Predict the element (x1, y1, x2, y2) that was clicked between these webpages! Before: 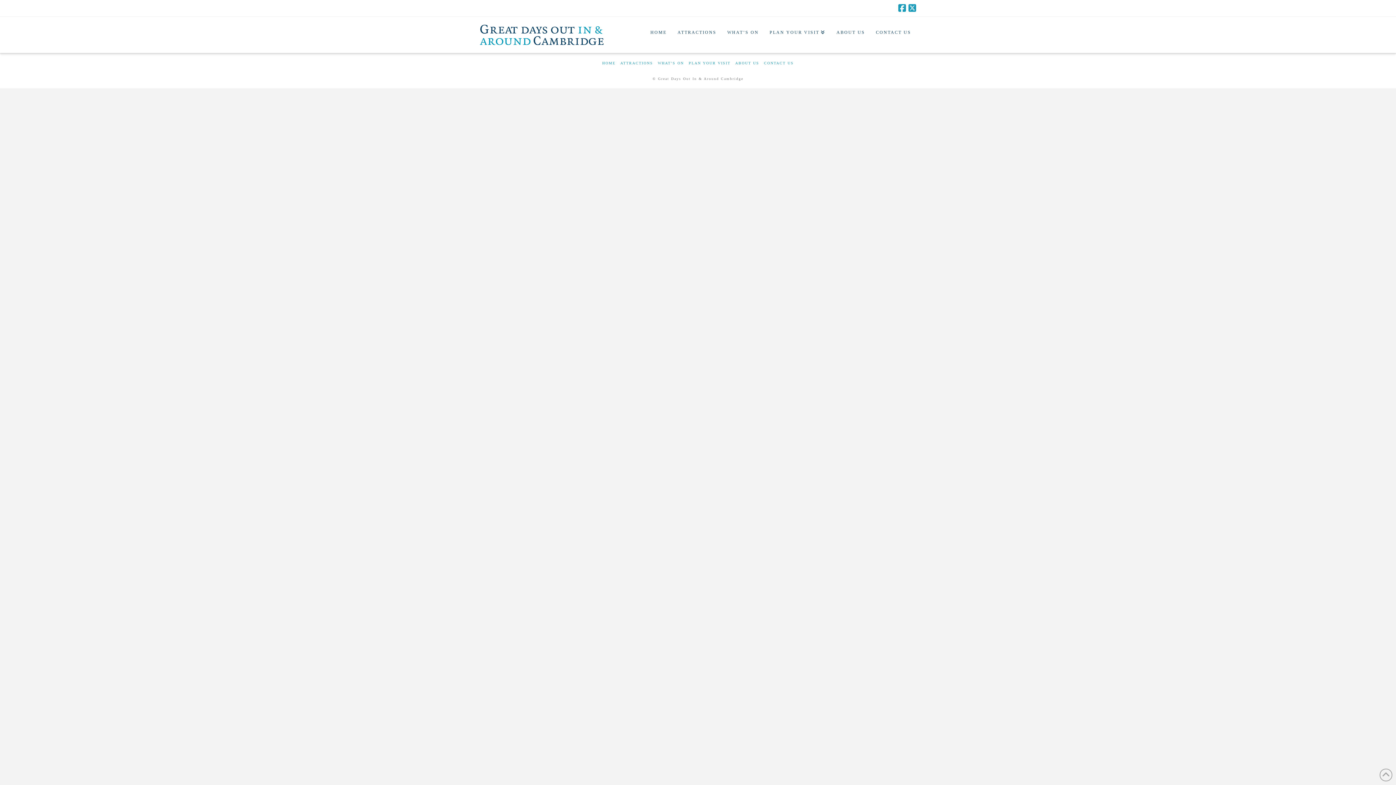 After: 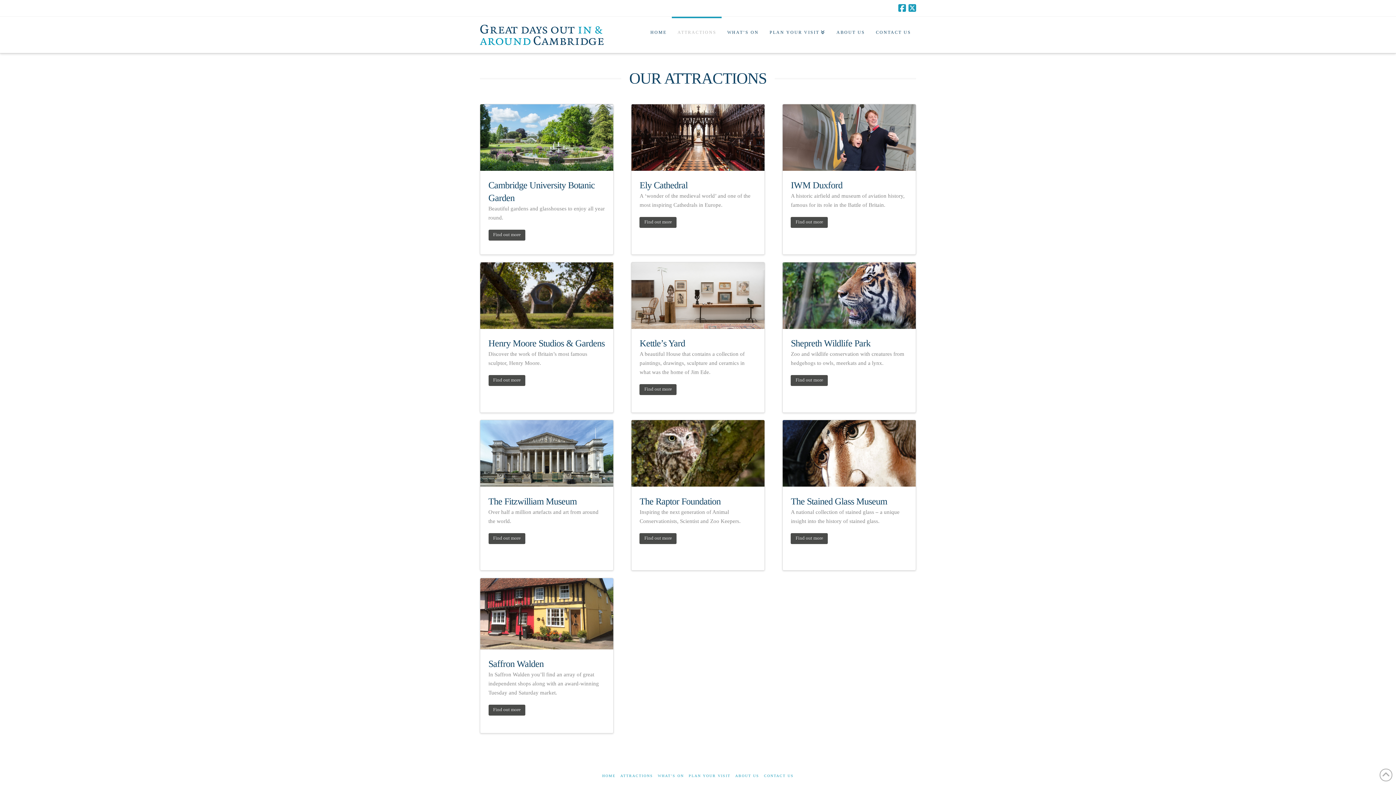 Action: label: ATTRACTIONS bbox: (671, 16, 721, 53)